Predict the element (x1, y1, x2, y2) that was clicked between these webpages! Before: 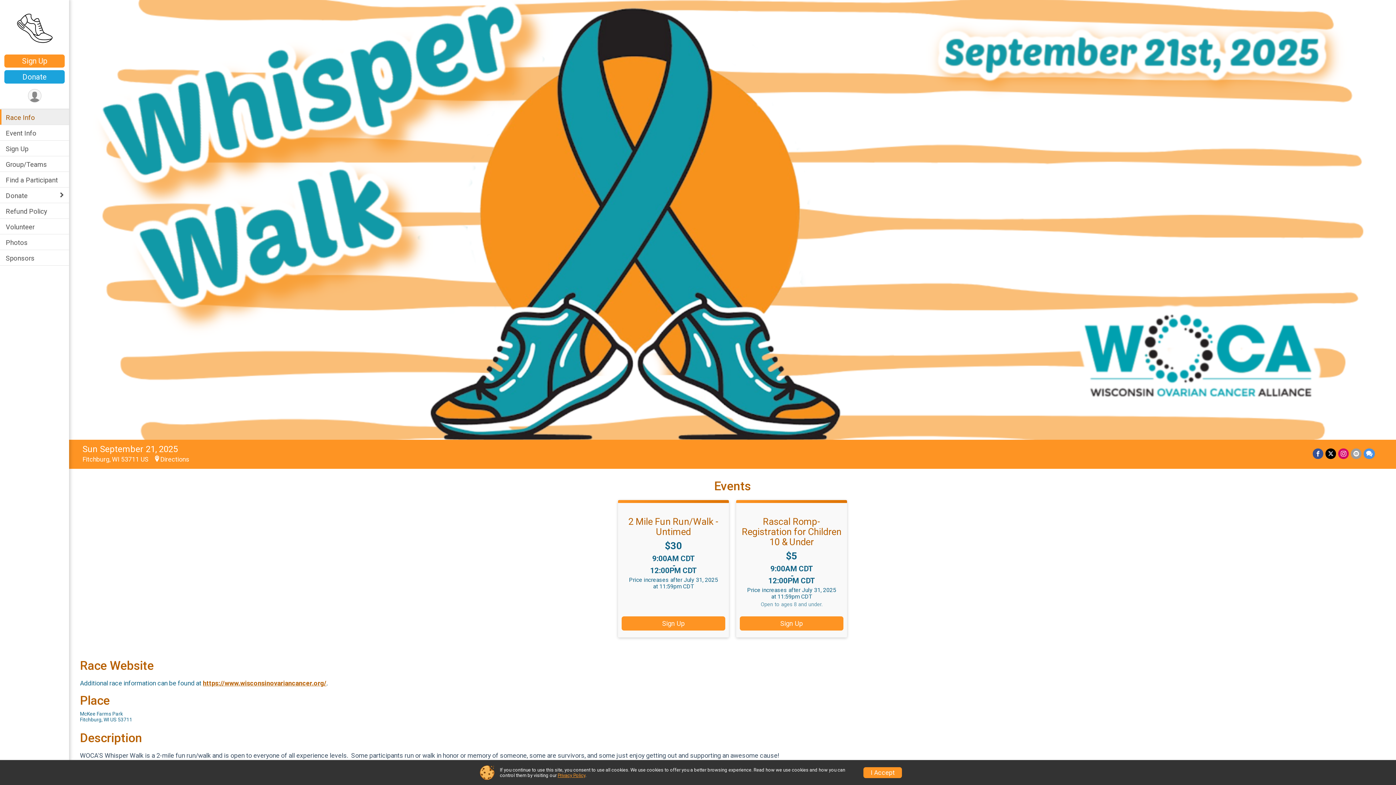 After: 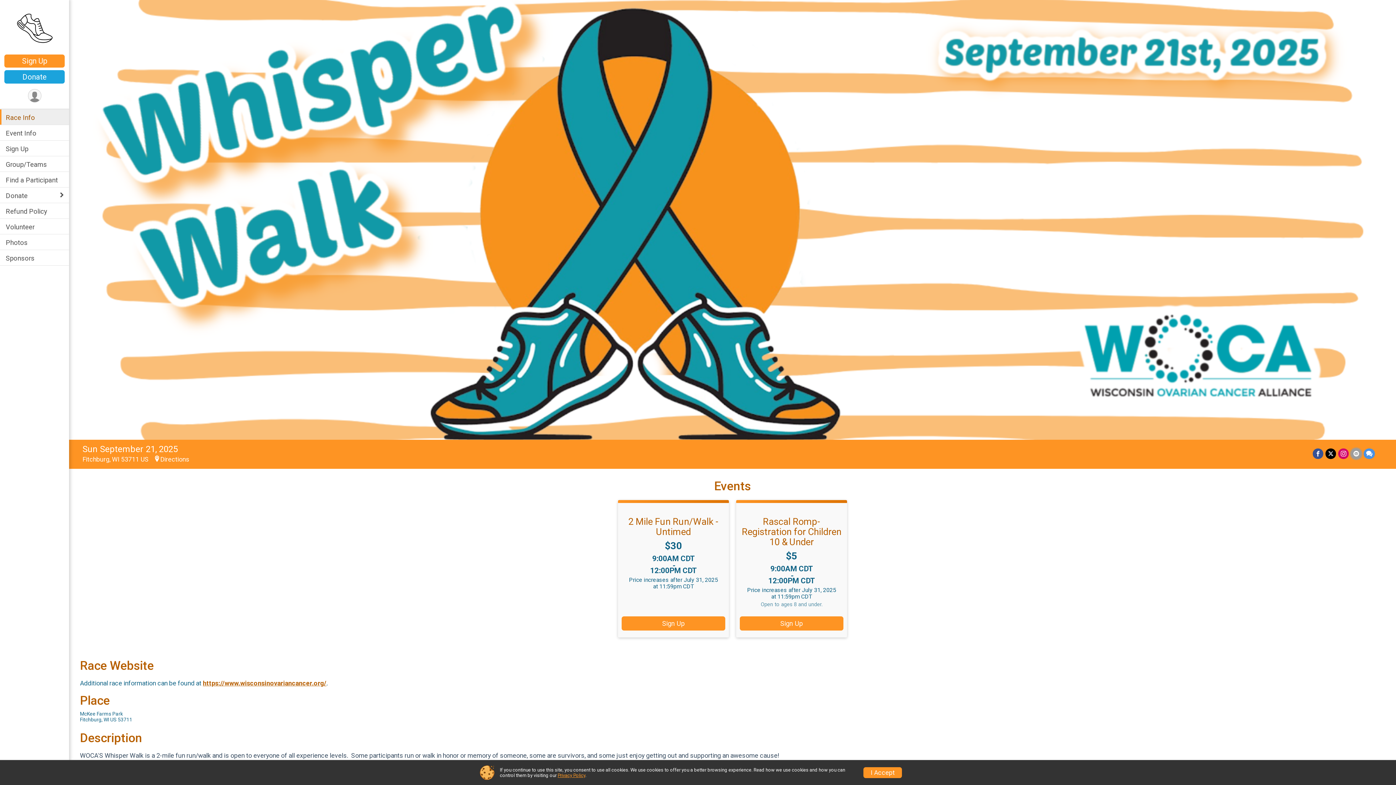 Action: bbox: (1351, 448, 1361, 459) label: Share via Email